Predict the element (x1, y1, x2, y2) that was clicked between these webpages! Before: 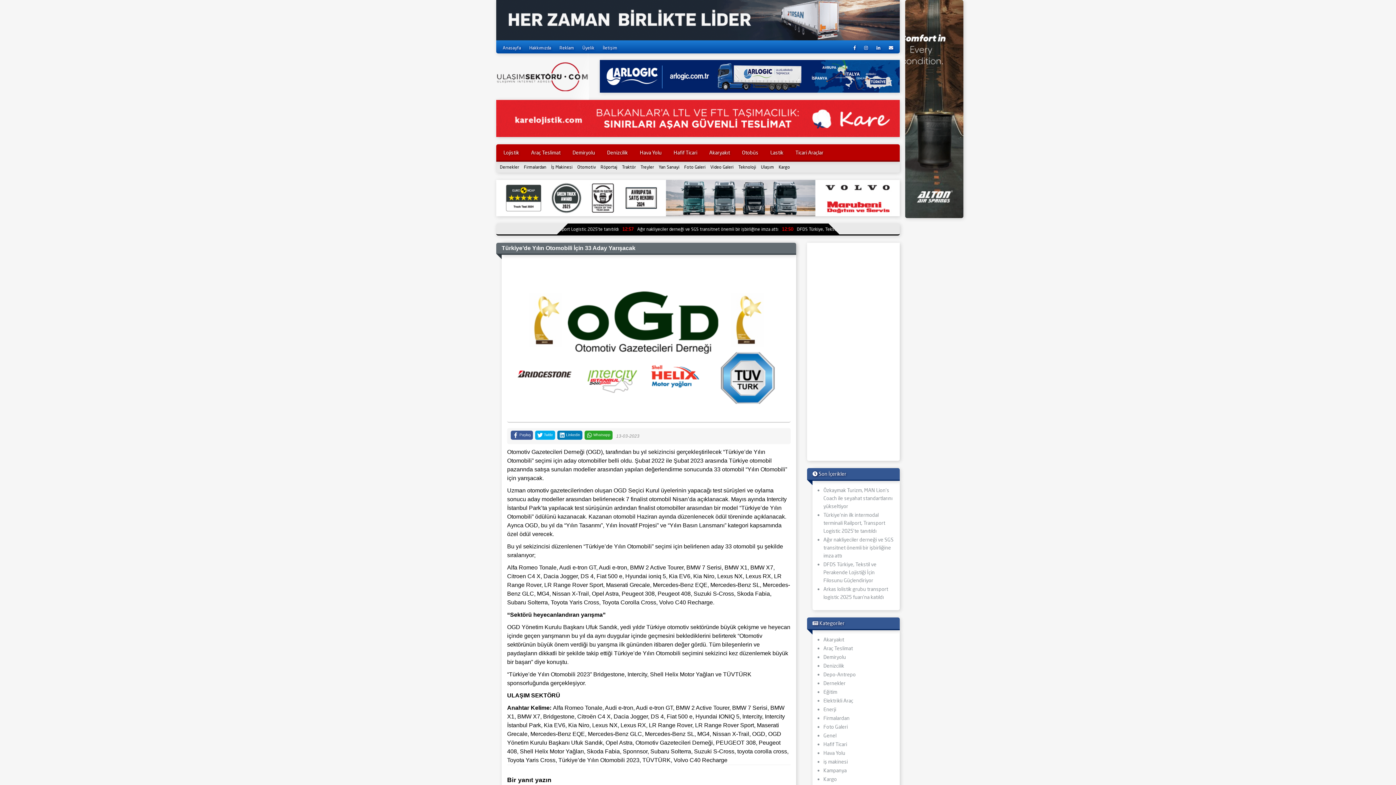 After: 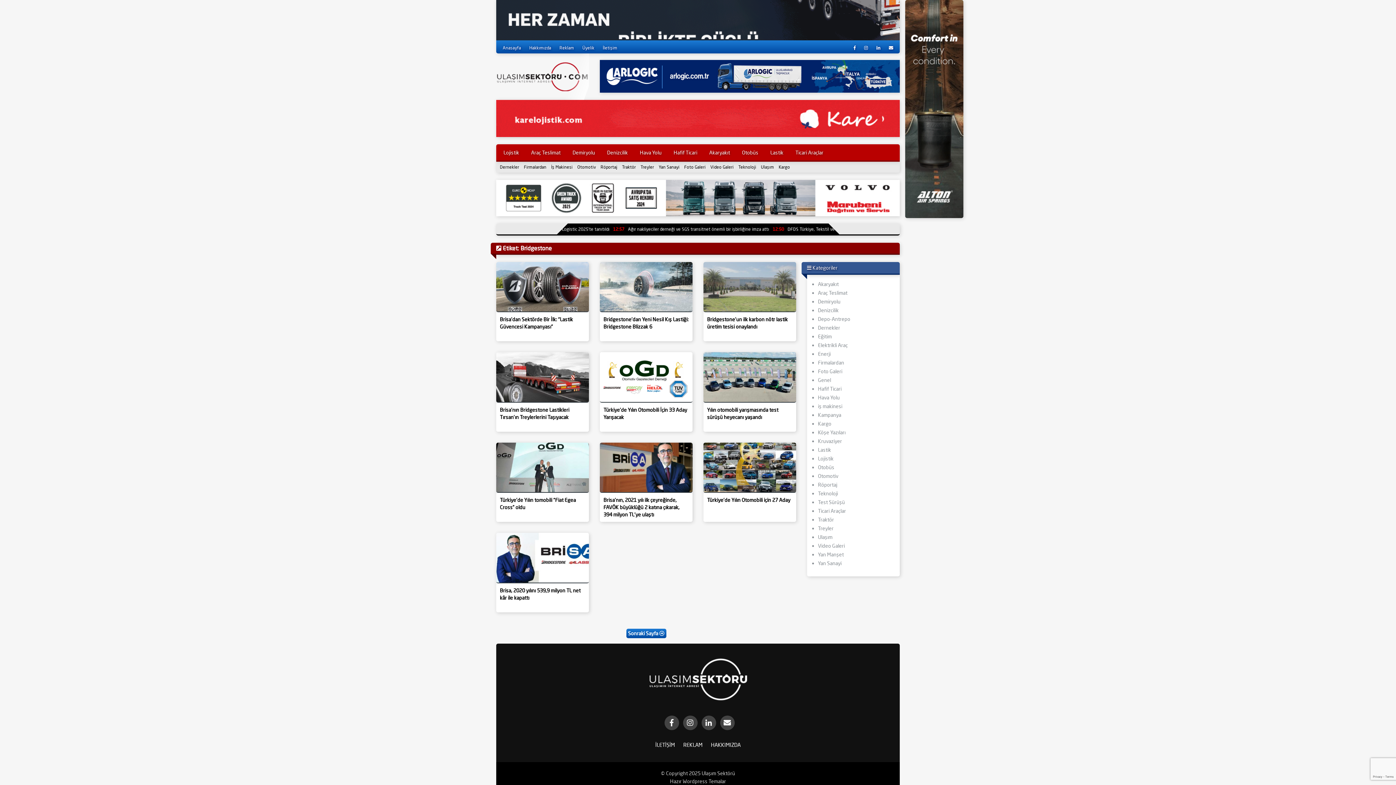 Action: label: Bridgestone bbox: (543, 713, 574, 719)